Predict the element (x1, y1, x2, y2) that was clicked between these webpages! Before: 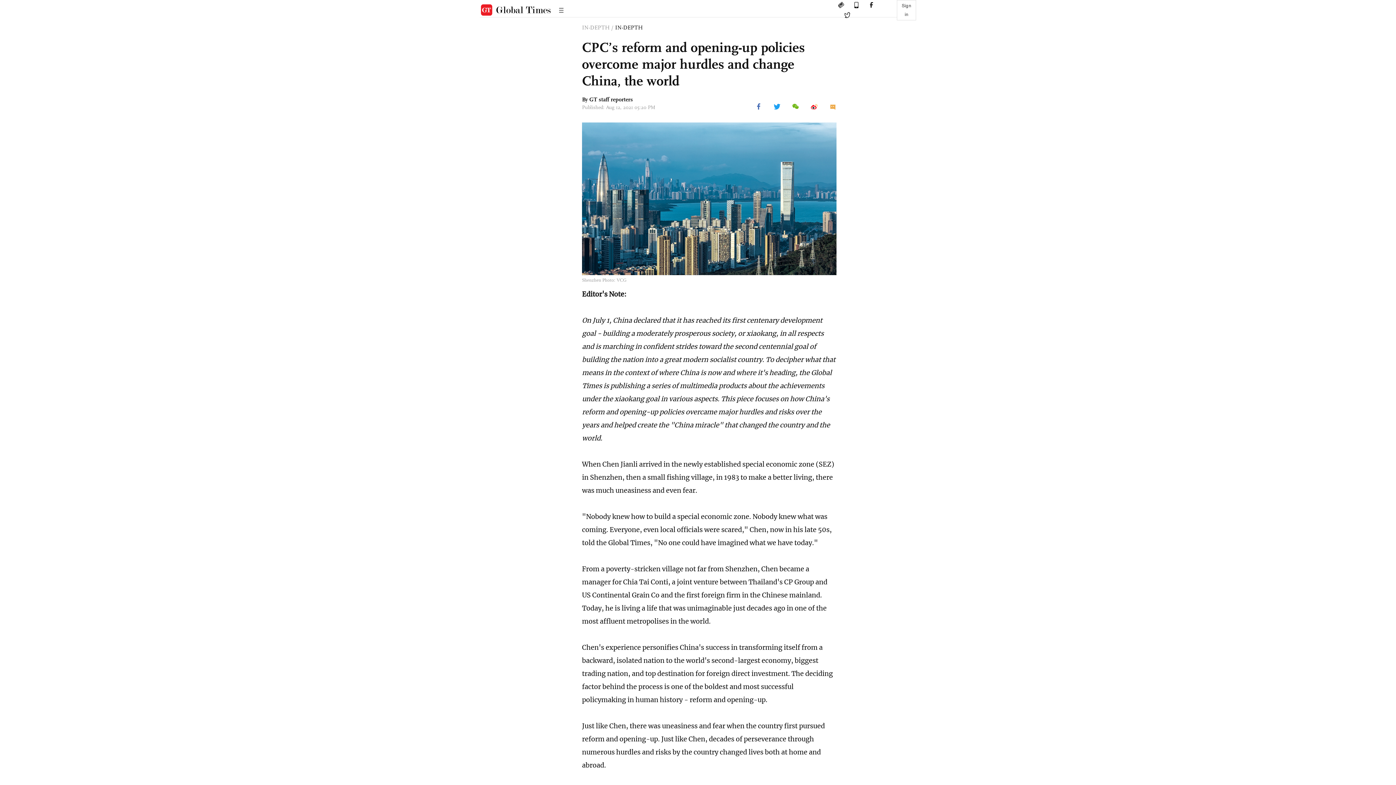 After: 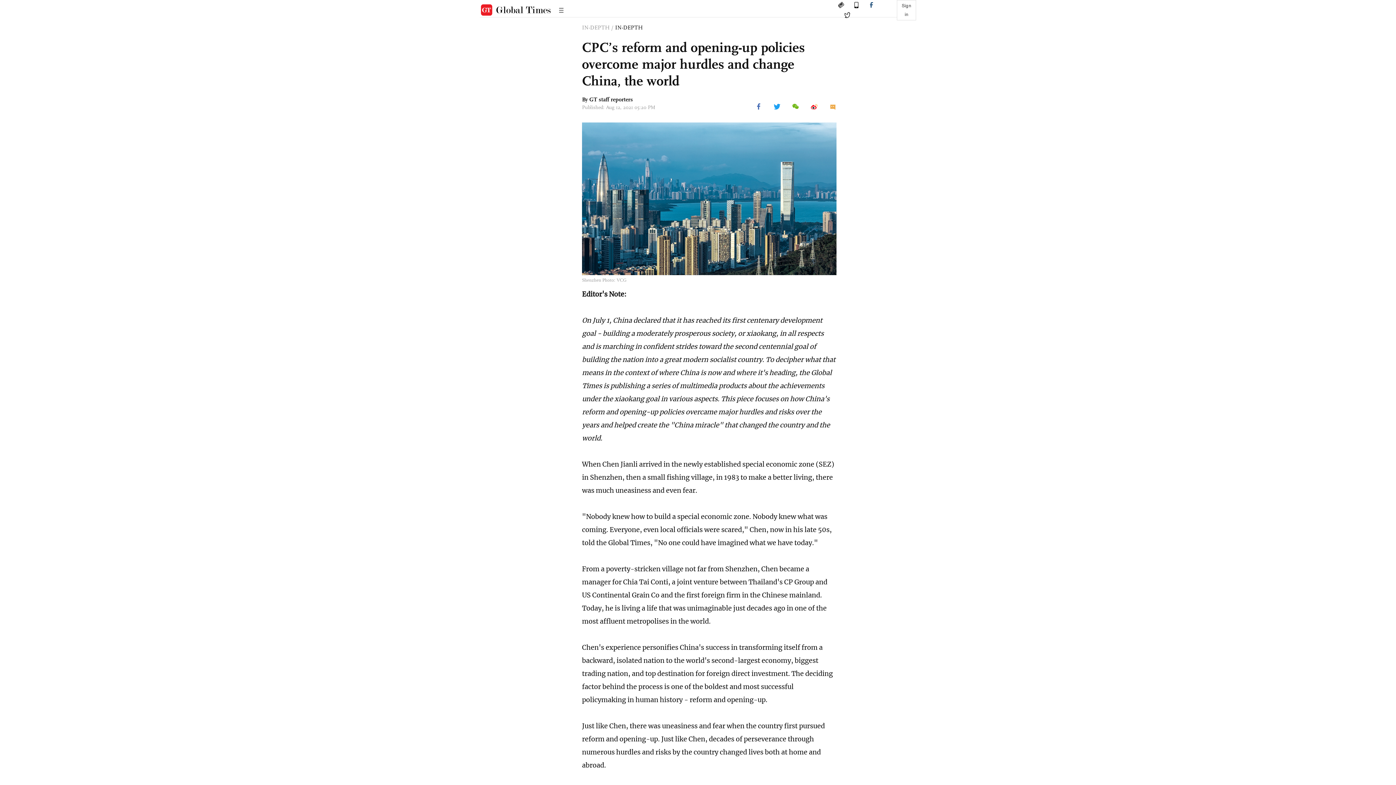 Action: bbox: (861, 2, 875, 8) label:  